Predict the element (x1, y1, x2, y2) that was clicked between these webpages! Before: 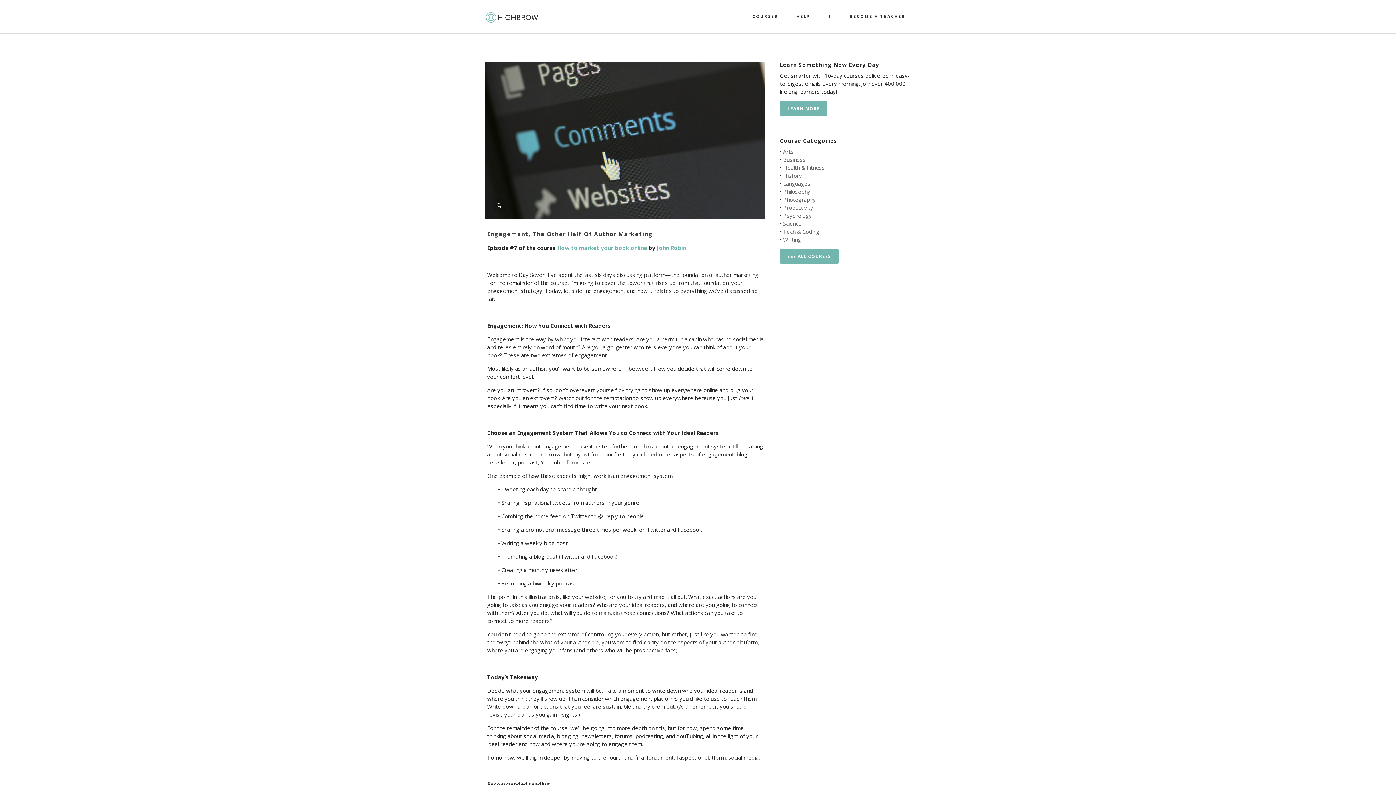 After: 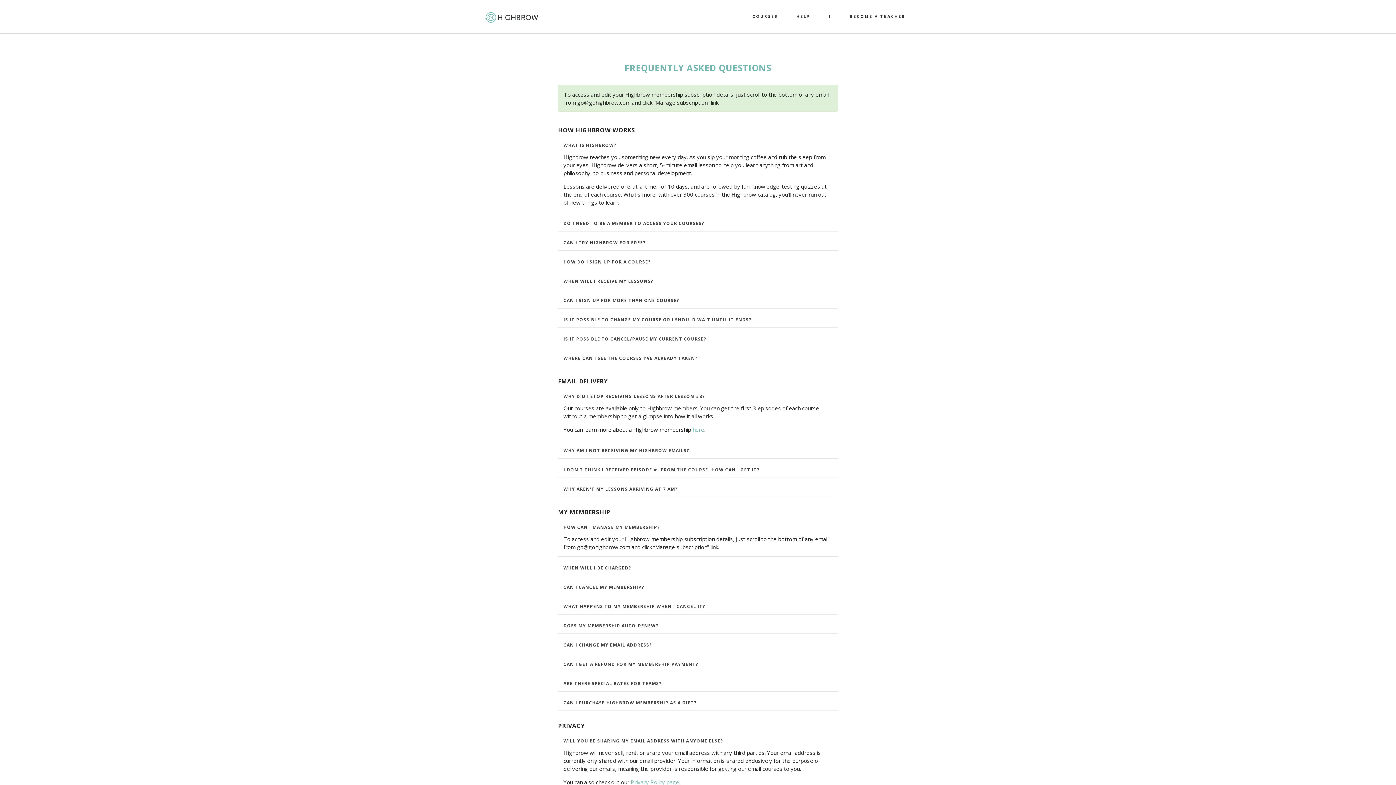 Action: label: HELP bbox: (791, 0, 815, 32)